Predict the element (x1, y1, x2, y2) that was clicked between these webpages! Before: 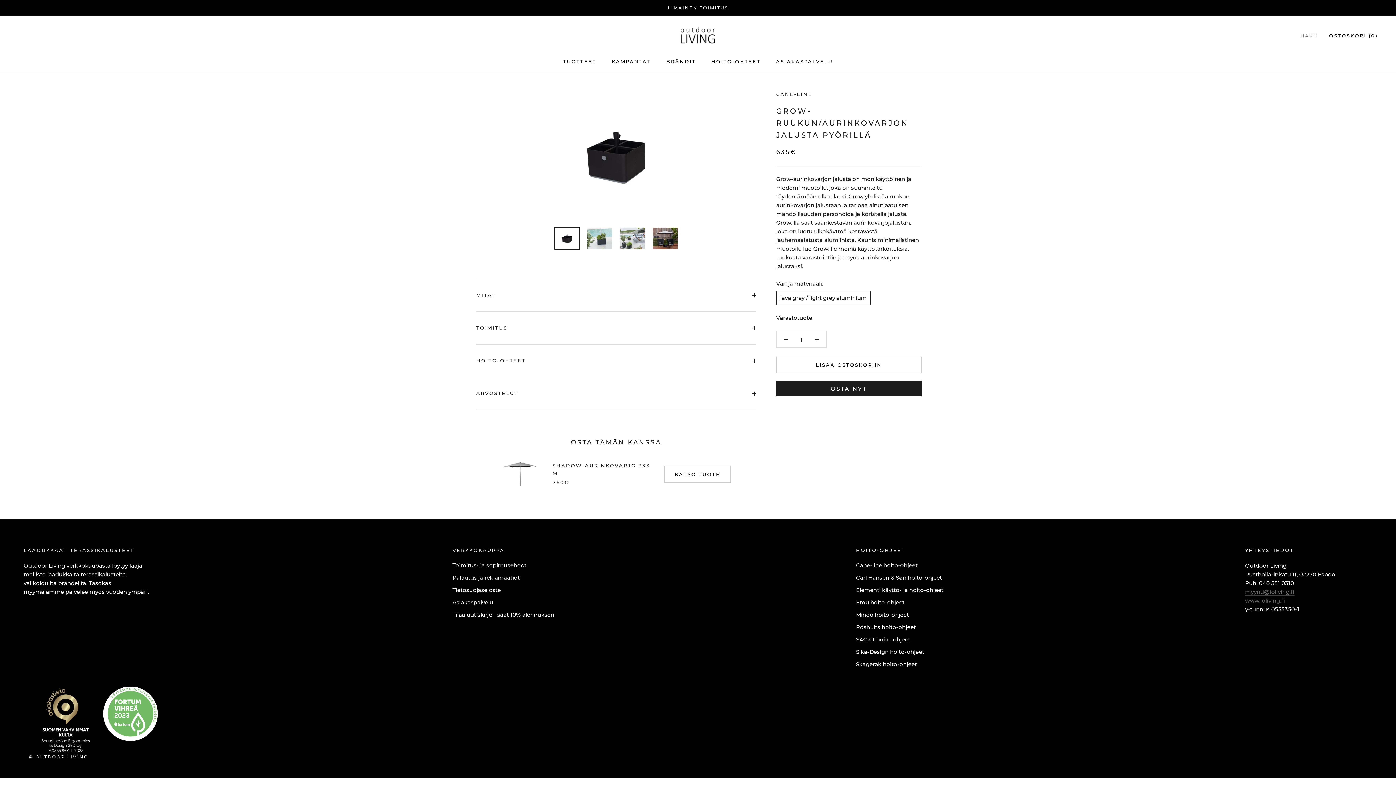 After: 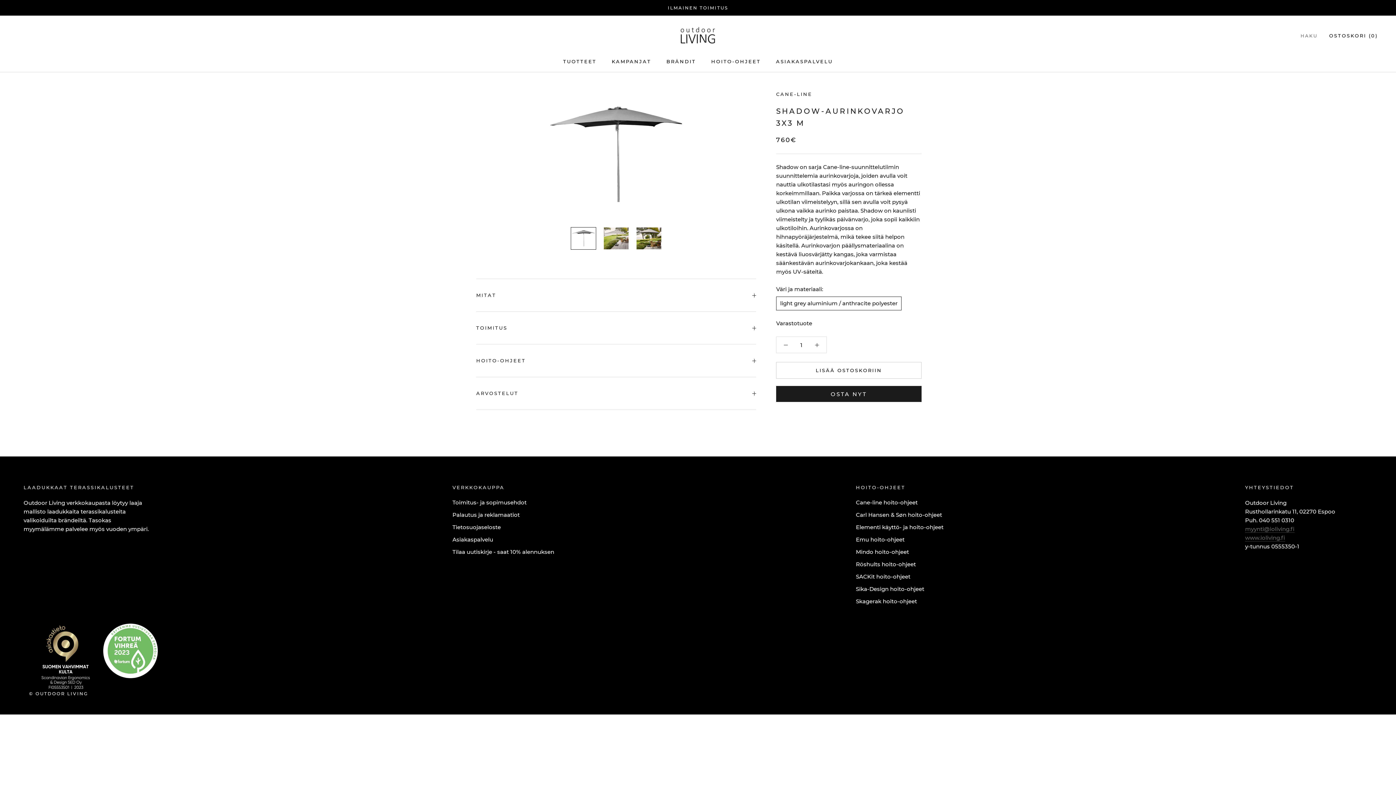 Action: bbox: (501, 458, 538, 490)